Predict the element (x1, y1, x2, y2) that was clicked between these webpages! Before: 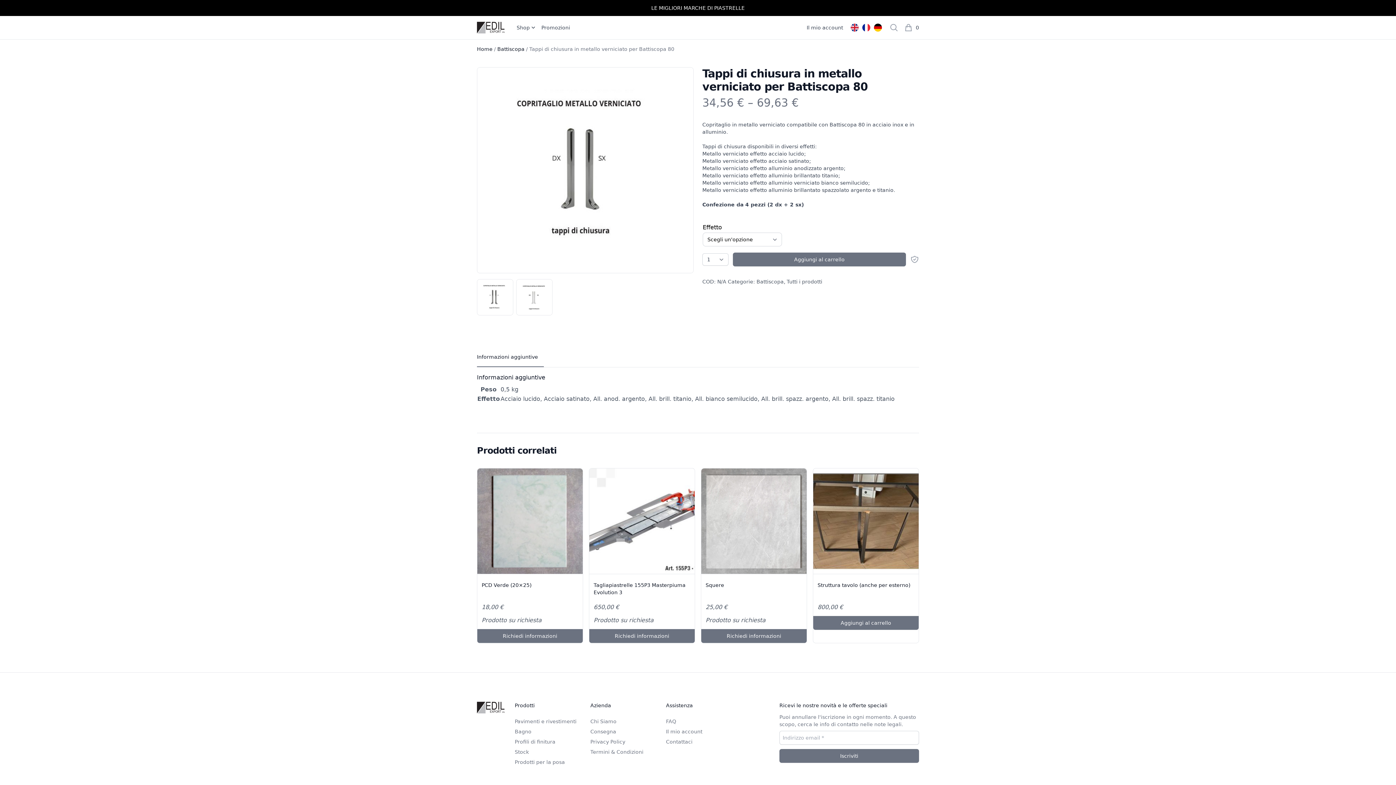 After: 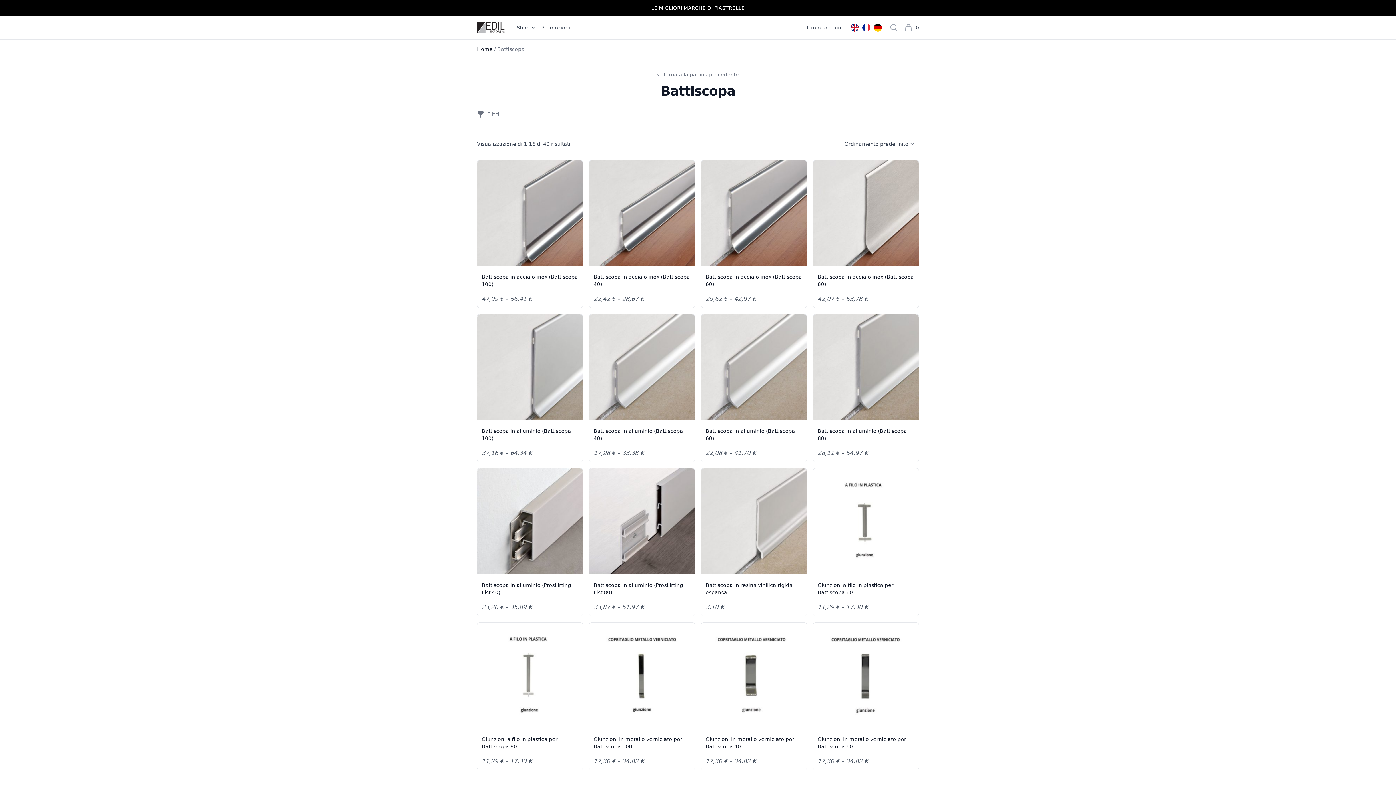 Action: bbox: (497, 46, 524, 52) label: Battiscopa